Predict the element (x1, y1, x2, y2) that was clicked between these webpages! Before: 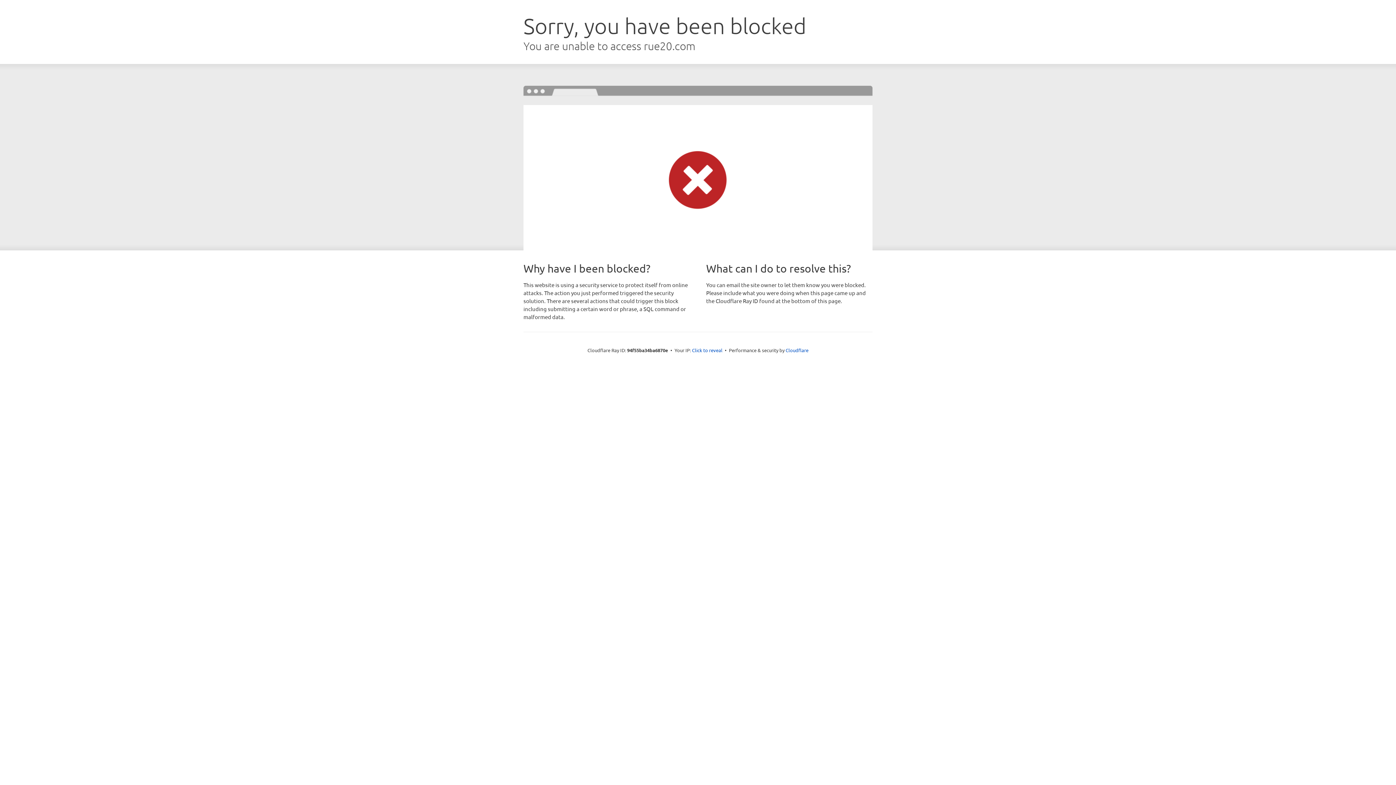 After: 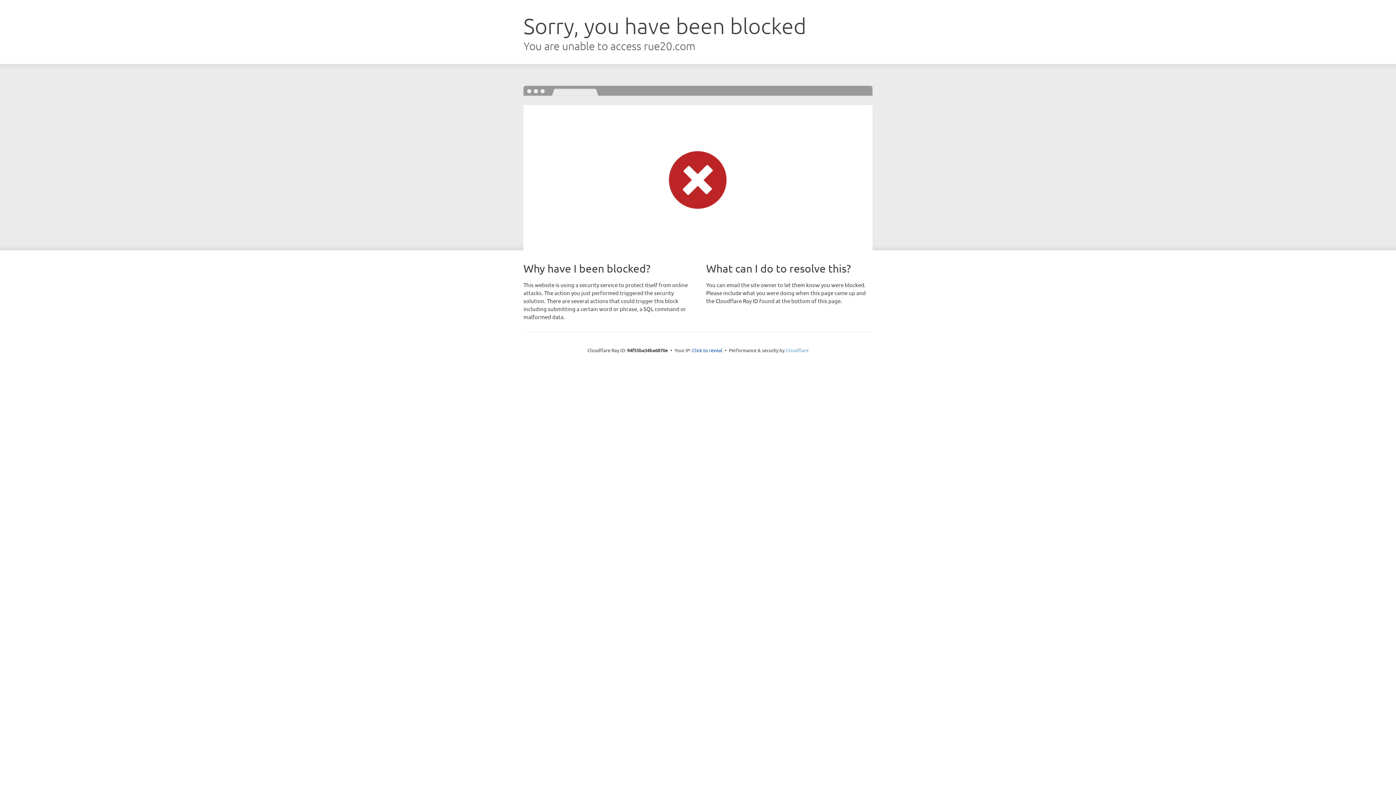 Action: bbox: (785, 347, 808, 353) label: Cloudflare